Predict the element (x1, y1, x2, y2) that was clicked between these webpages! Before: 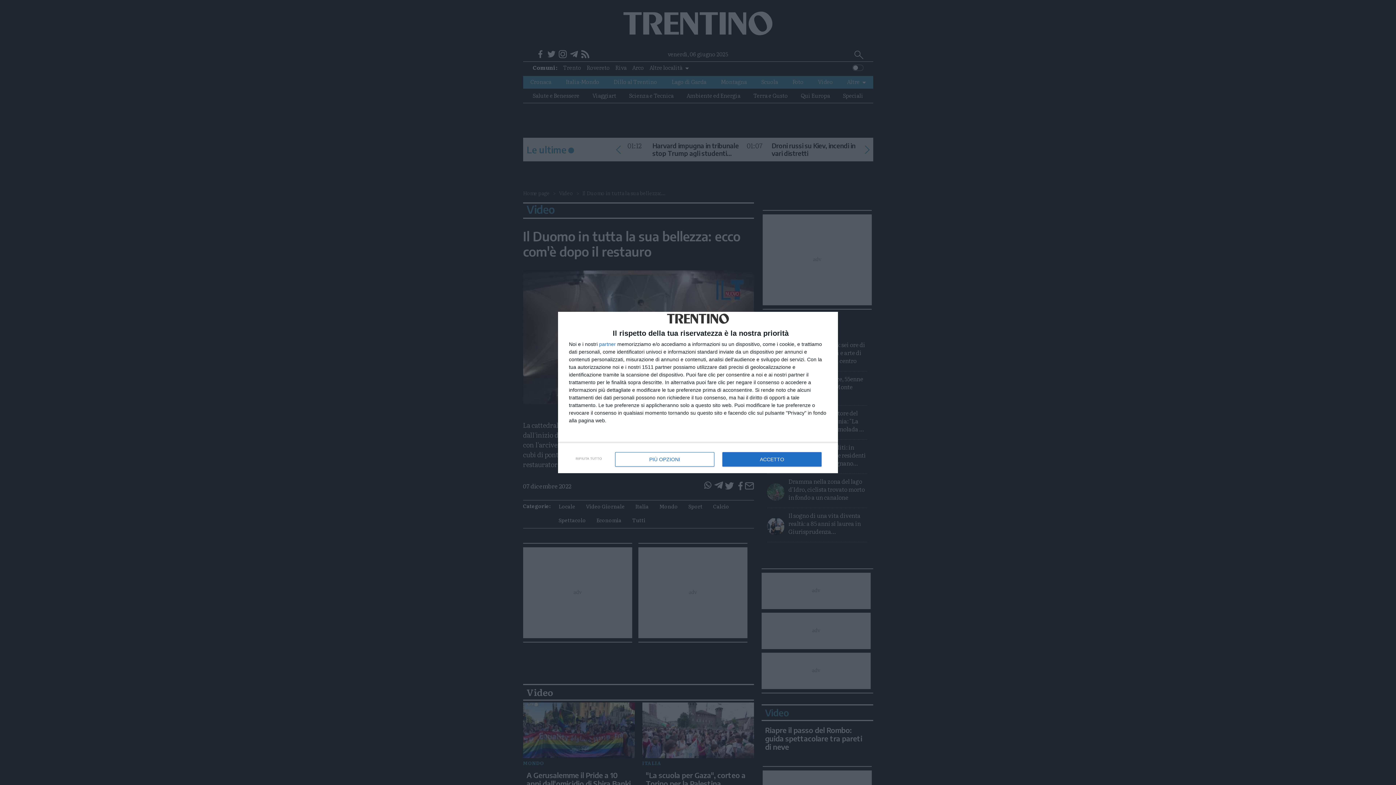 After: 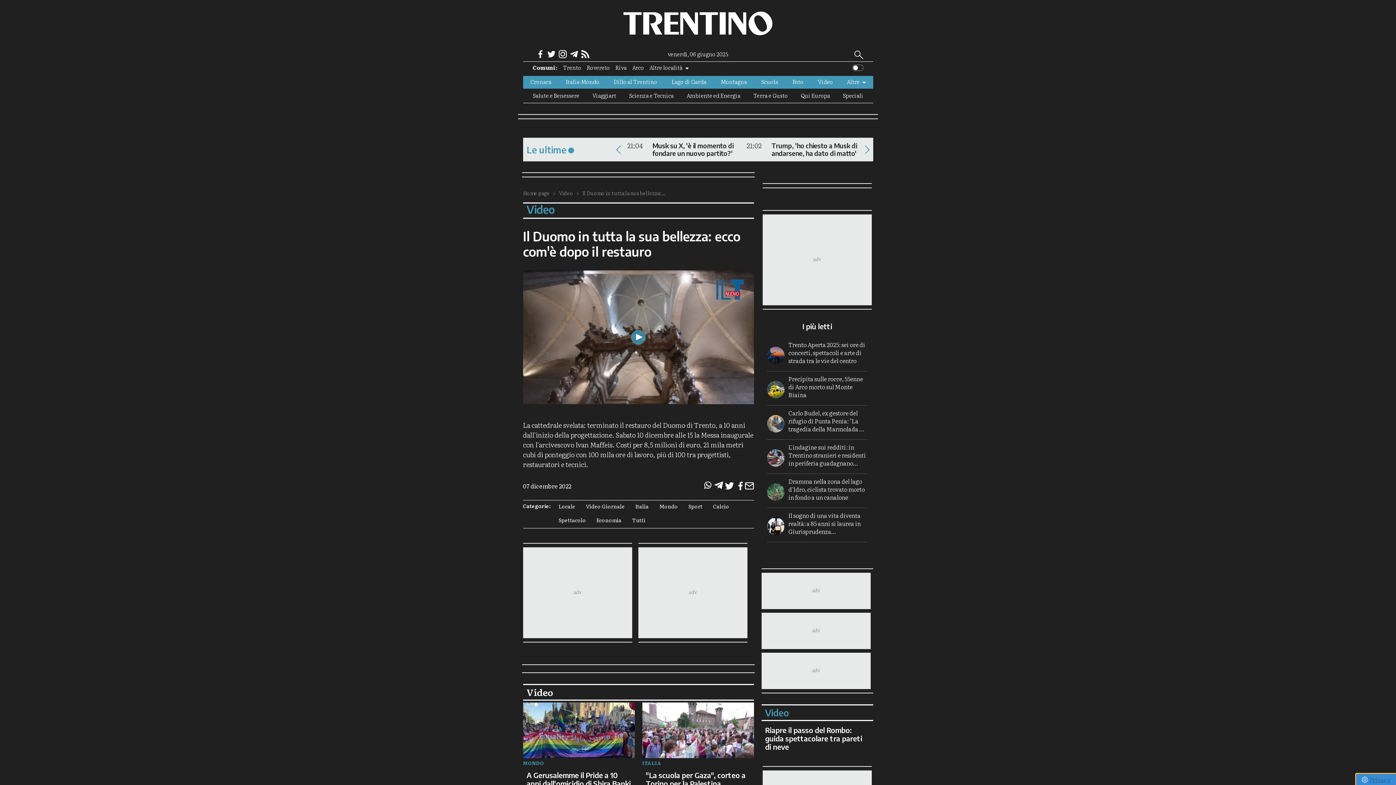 Action: label: RIFIUTA TUTTO bbox: (570, 451, 607, 466)